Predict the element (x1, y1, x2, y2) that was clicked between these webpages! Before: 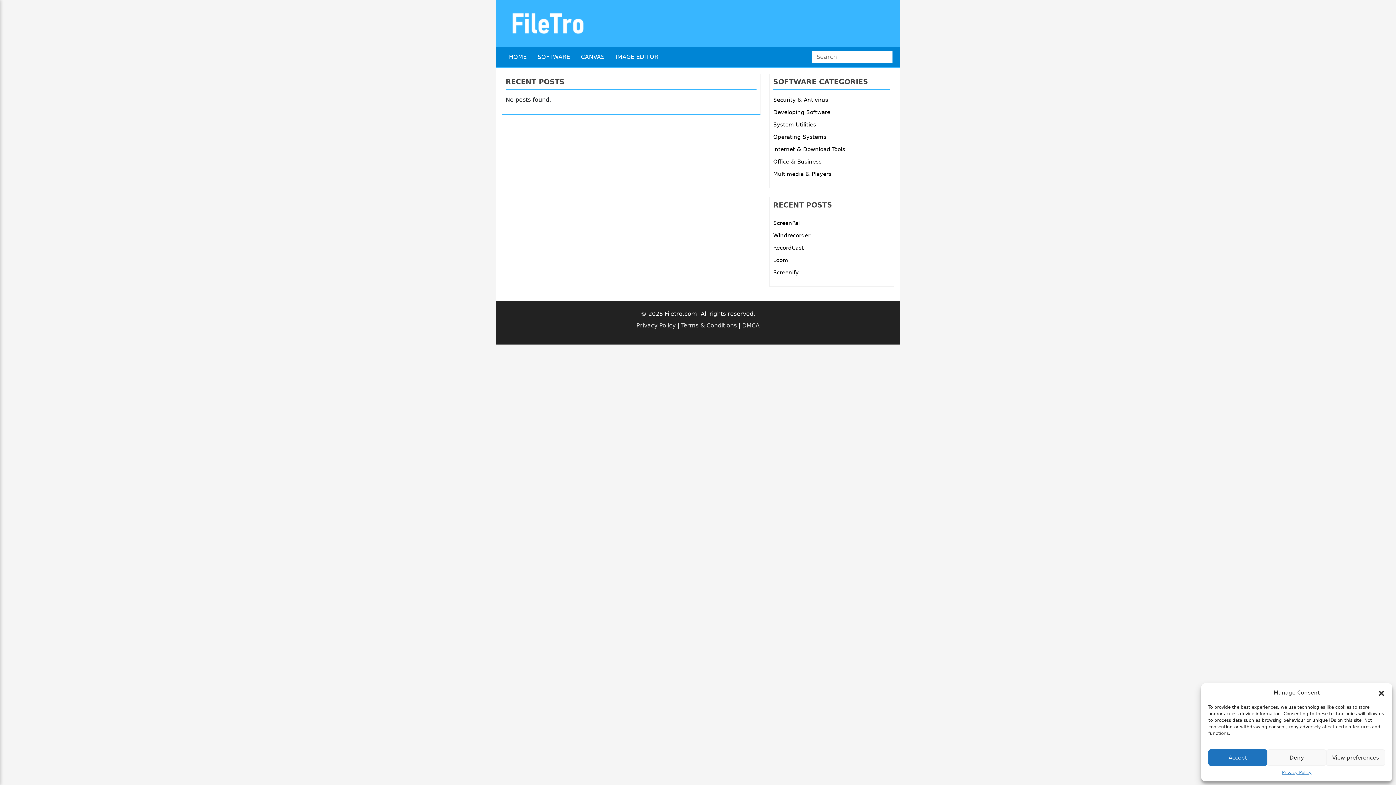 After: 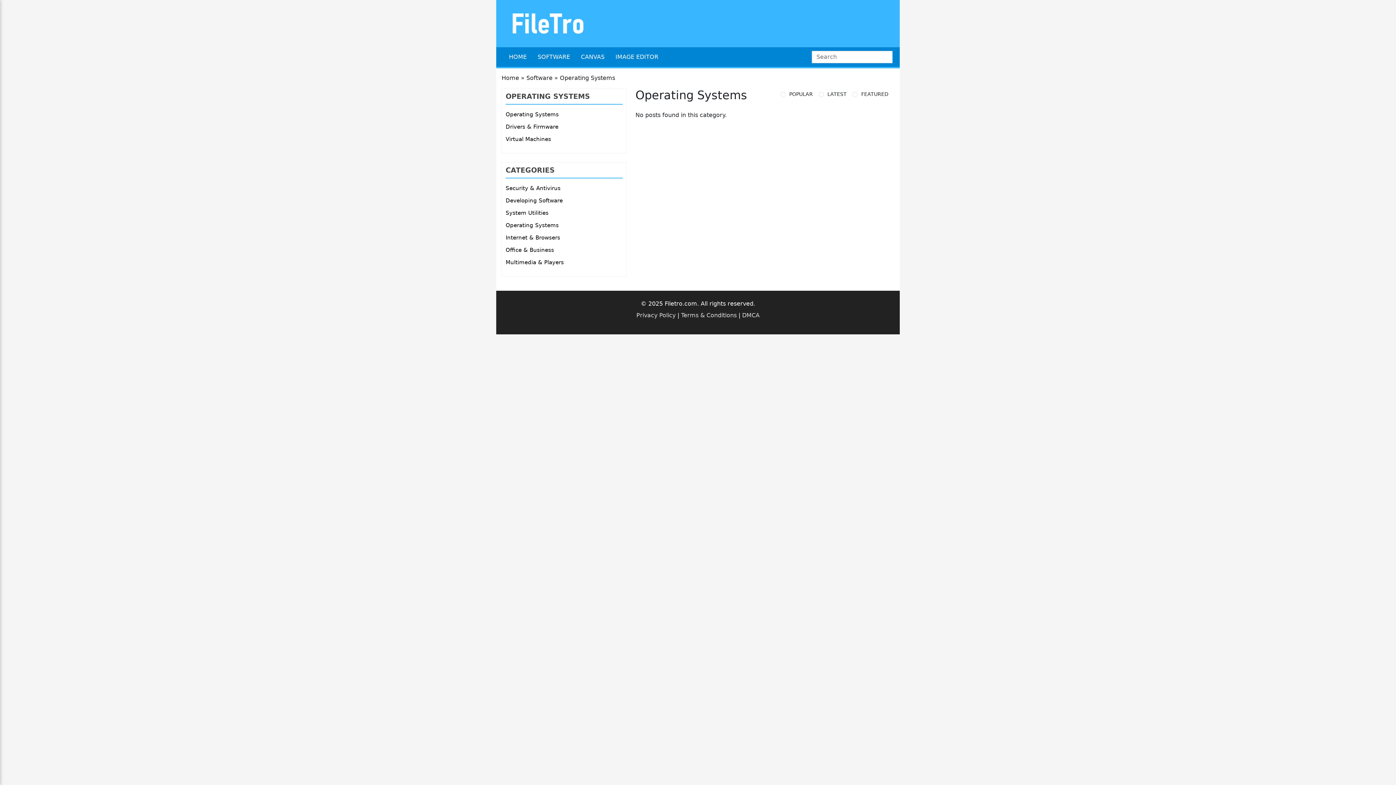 Action: label: Operating Systems bbox: (773, 133, 826, 140)